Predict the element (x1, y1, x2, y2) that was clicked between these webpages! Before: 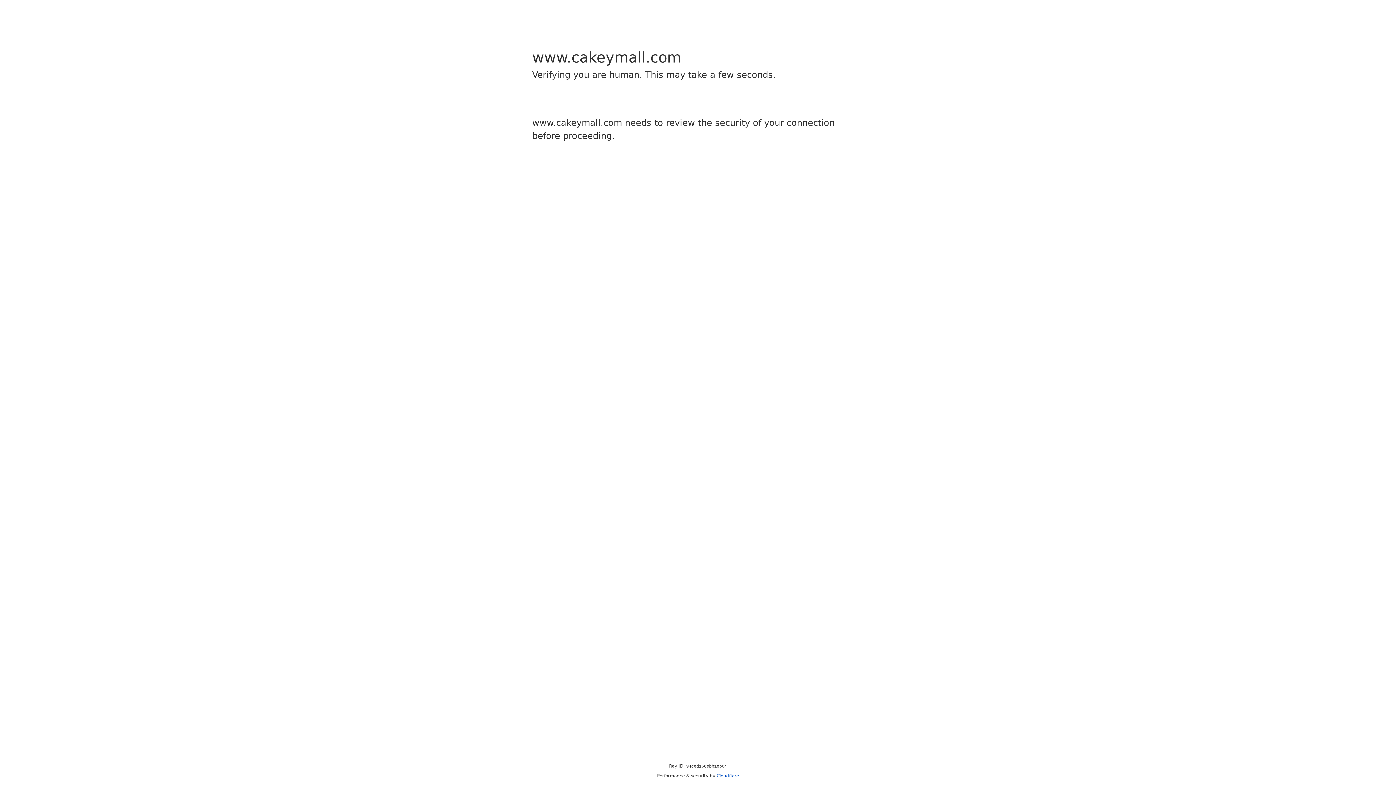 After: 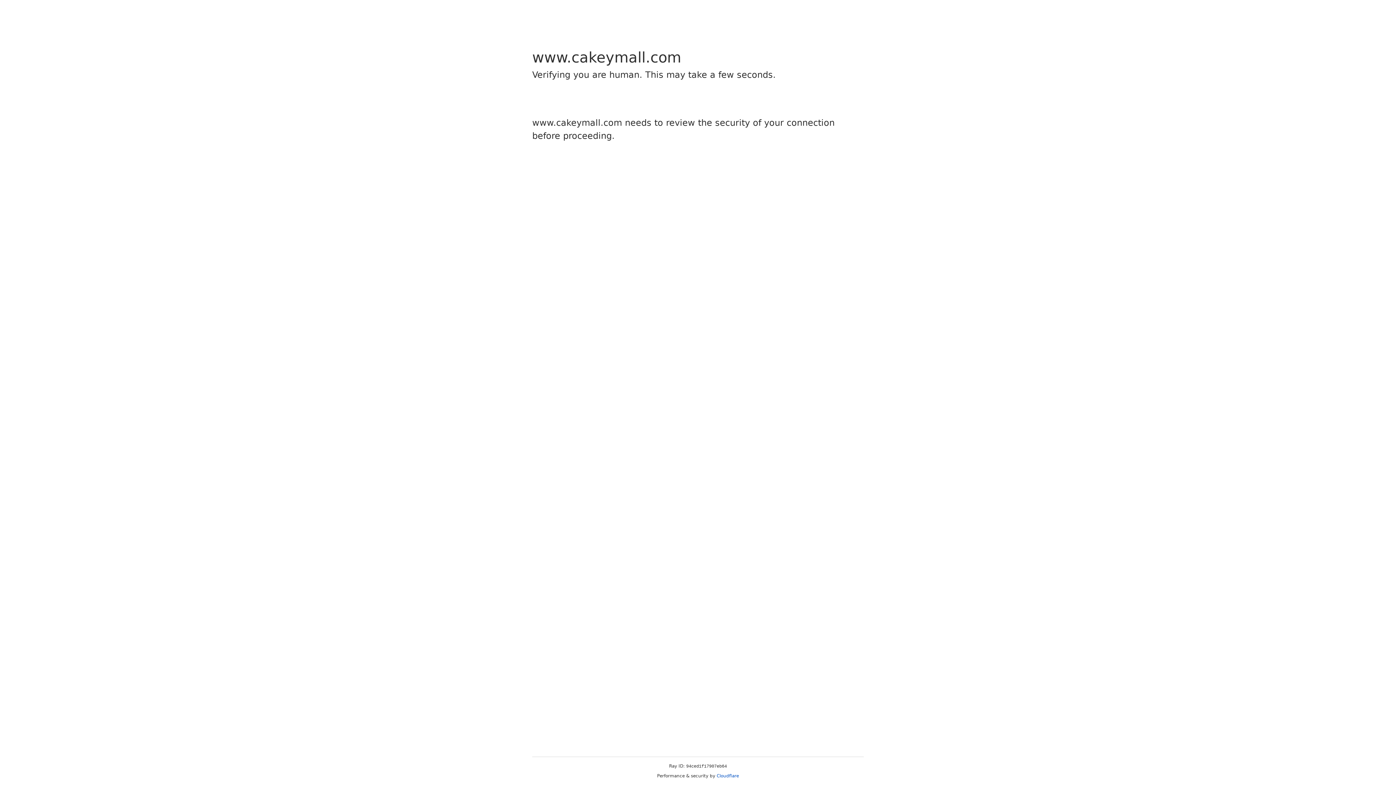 Action: bbox: (716, 773, 739, 778) label: Cloudflare